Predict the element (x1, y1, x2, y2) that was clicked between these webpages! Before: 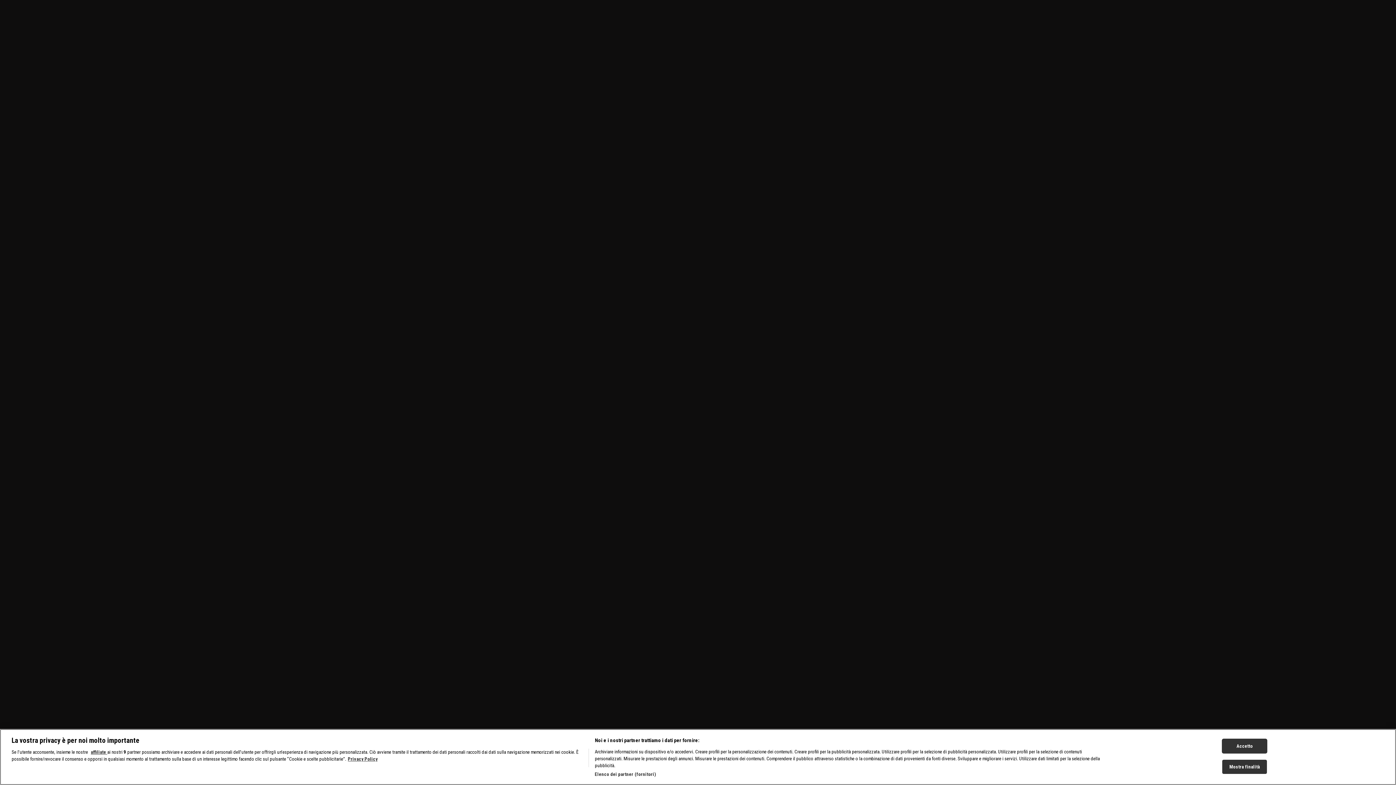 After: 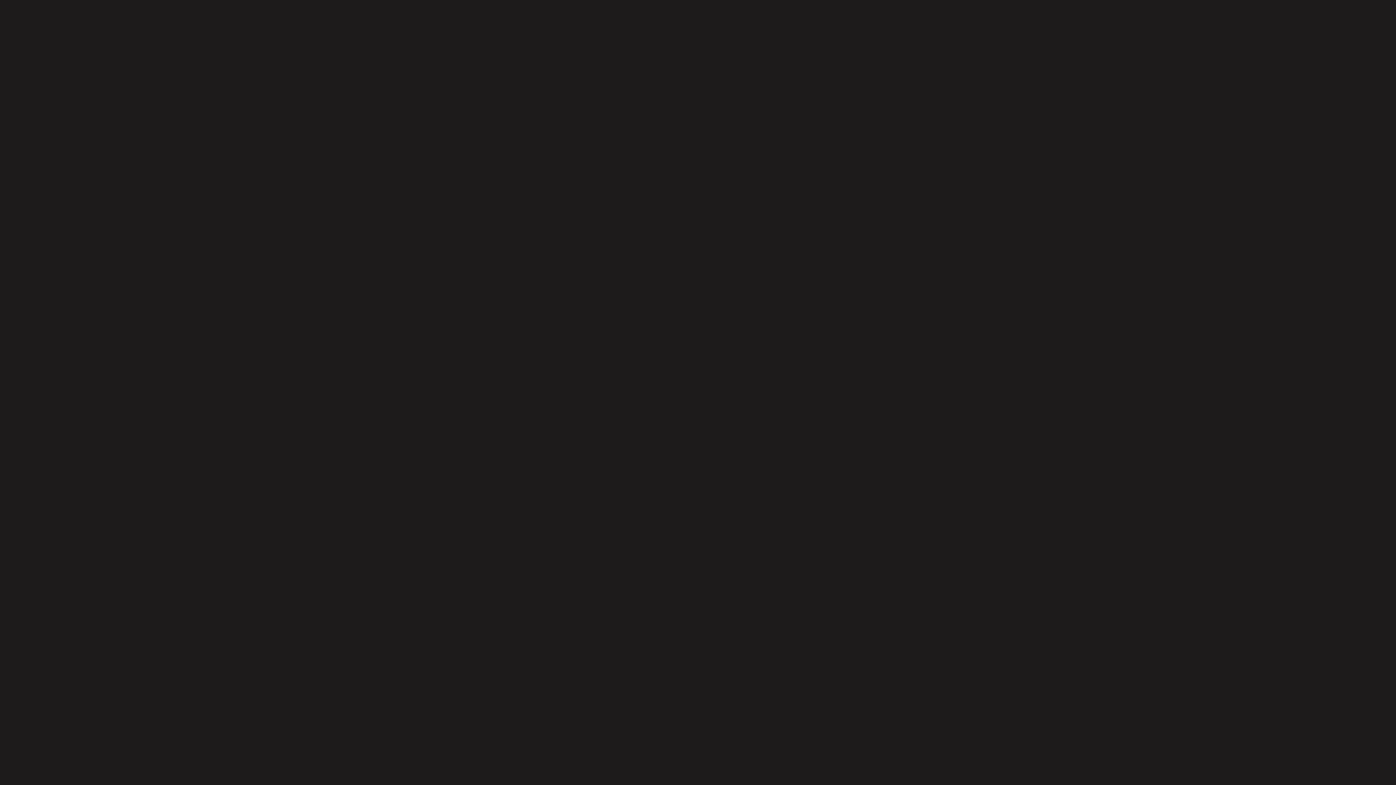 Action: bbox: (1222, 775, 1267, 790) label: Accetto